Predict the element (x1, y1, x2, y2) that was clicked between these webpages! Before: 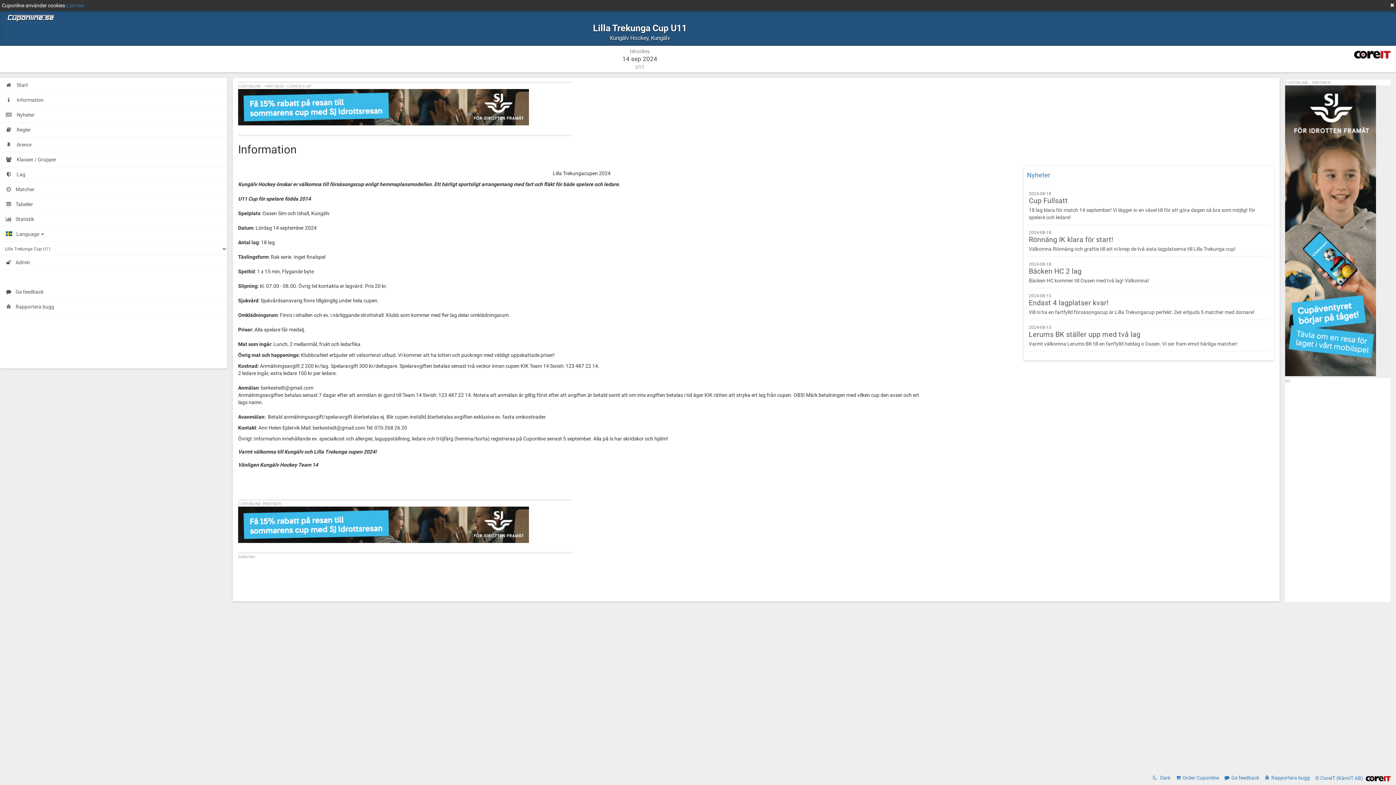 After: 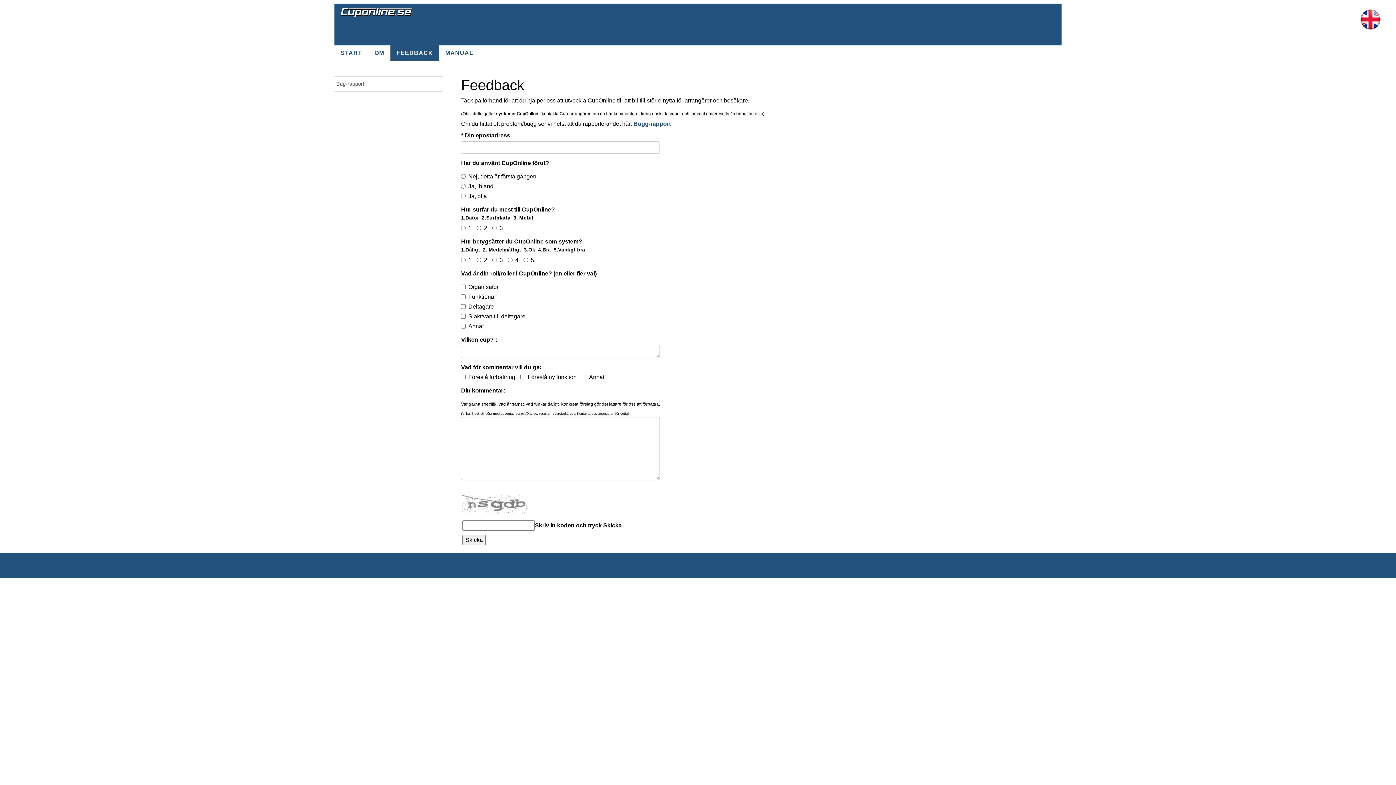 Action: label: Ge feedback bbox: (1219, 774, 1259, 784)